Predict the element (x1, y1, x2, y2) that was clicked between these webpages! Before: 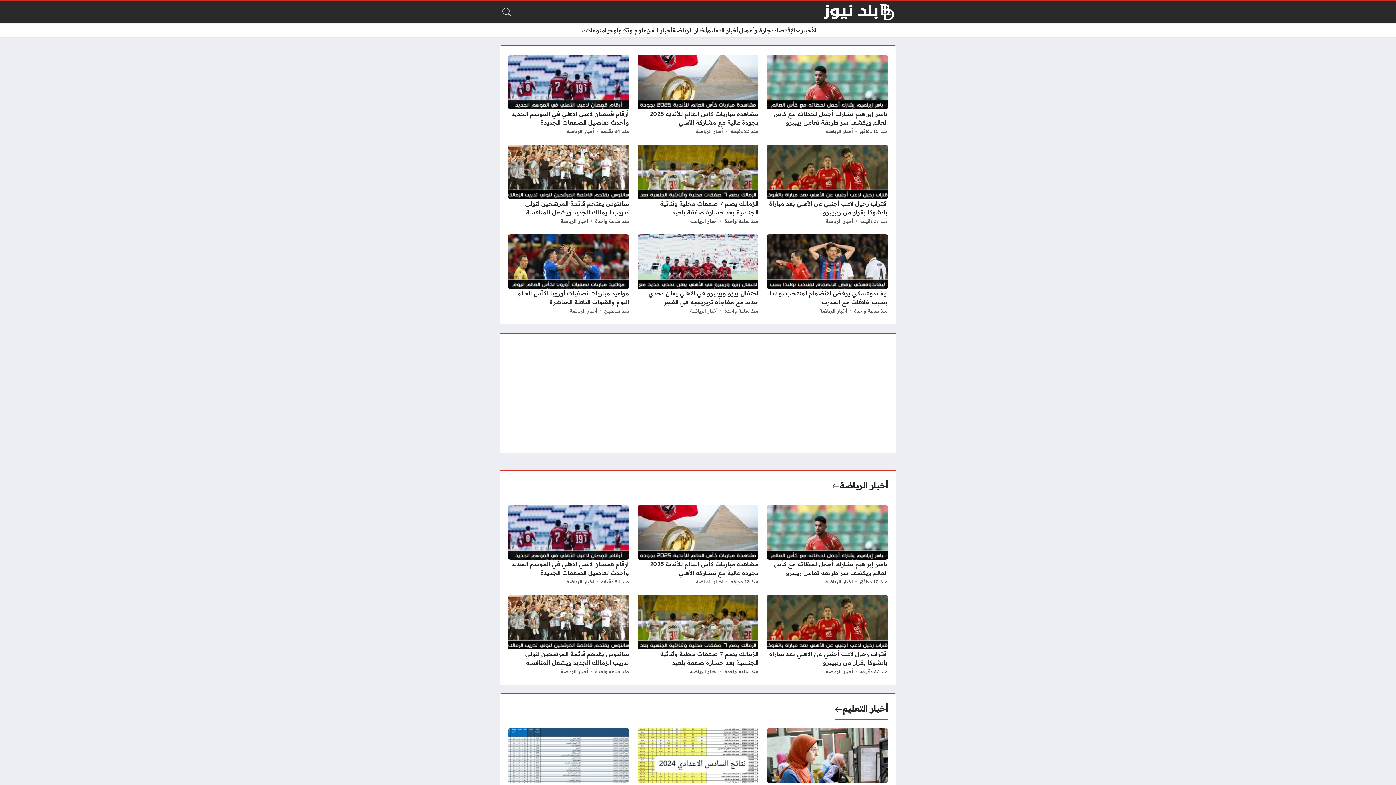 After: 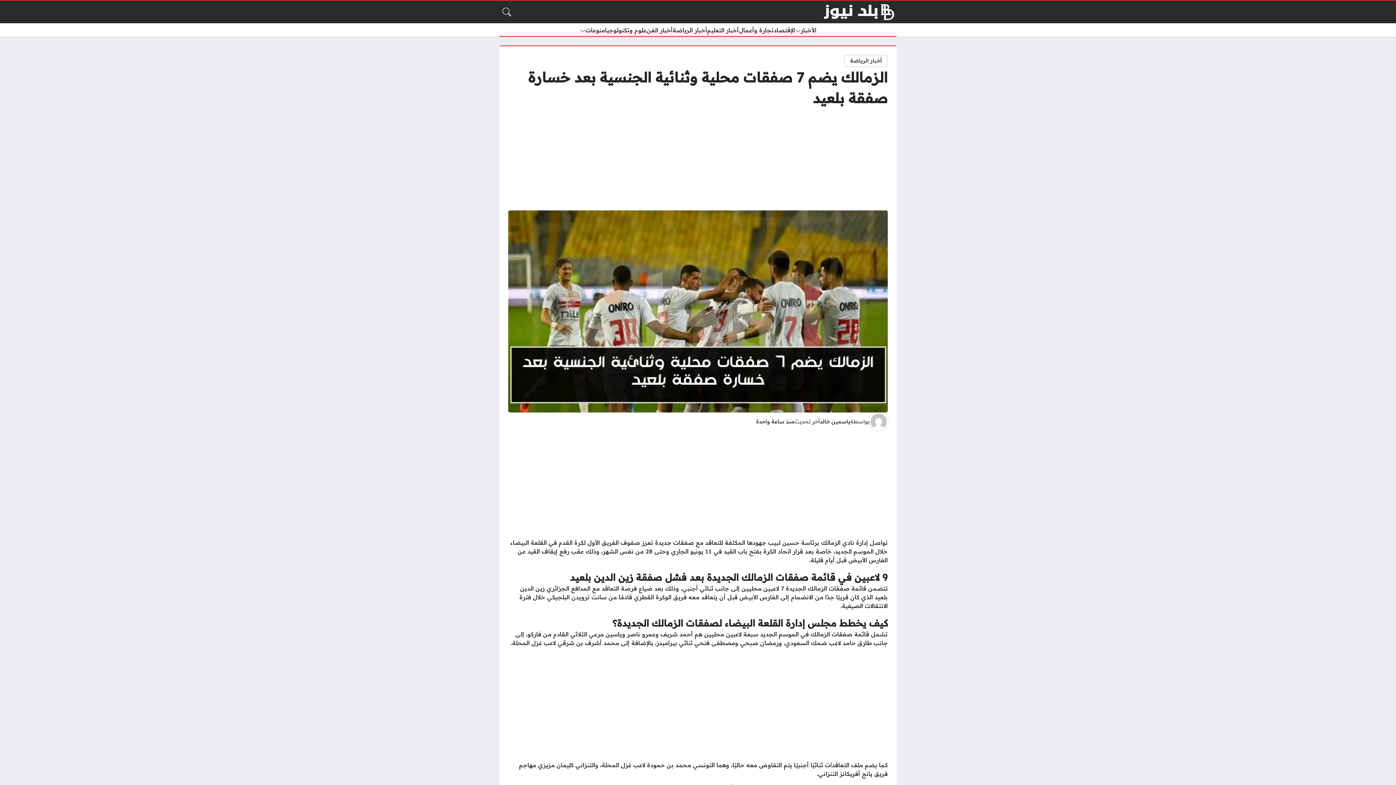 Action: bbox: (637, 595, 758, 676)